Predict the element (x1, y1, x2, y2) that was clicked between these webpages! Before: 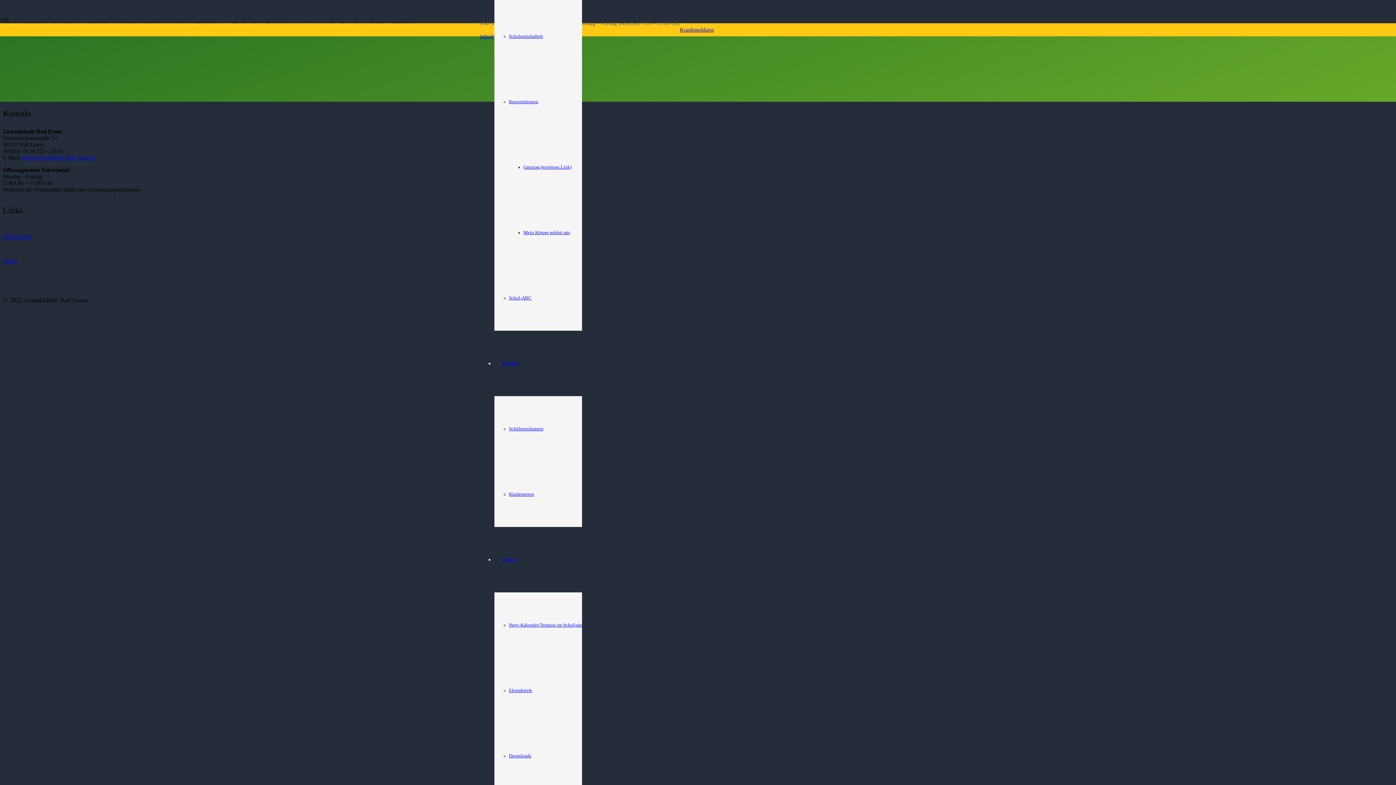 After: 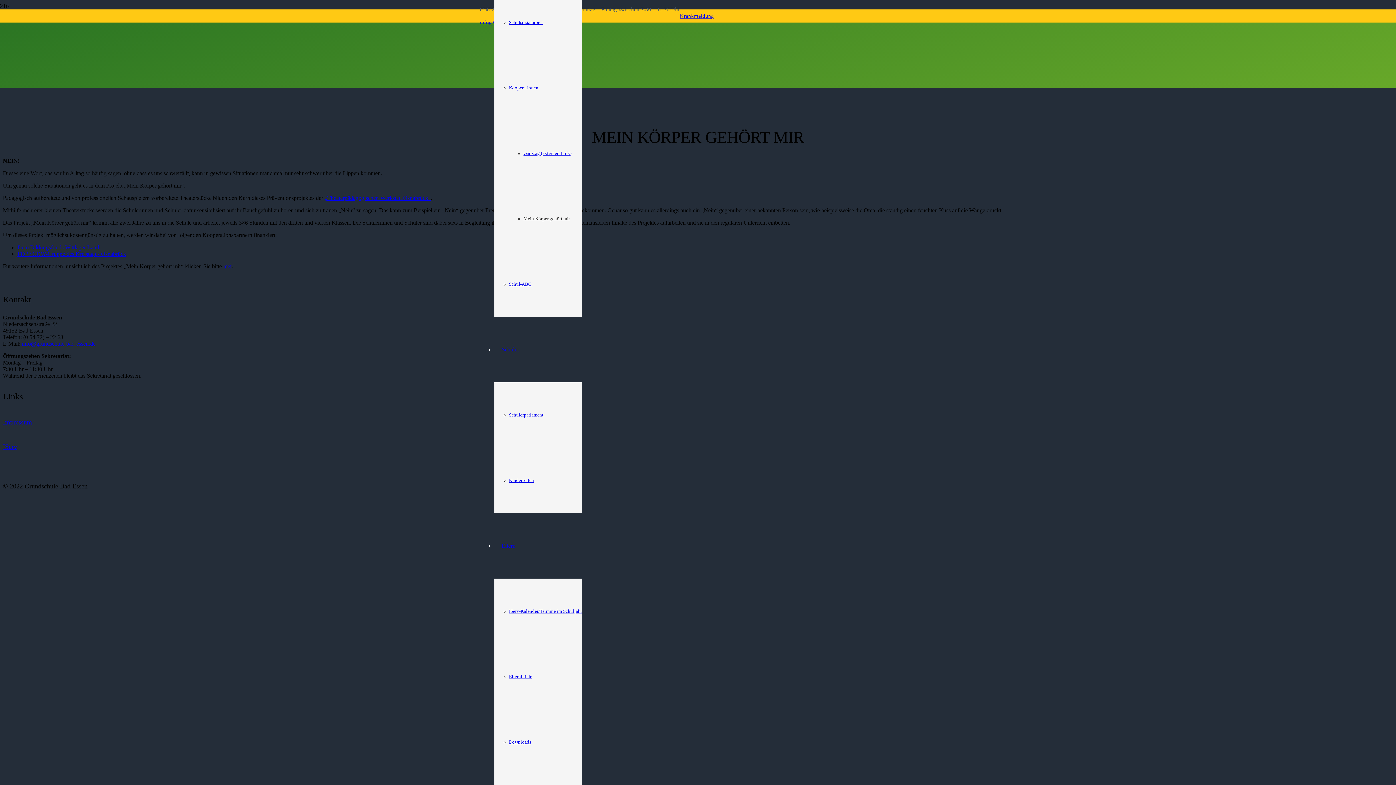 Action: label: Mein Körper gehört mir bbox: (523, 230, 570, 235)